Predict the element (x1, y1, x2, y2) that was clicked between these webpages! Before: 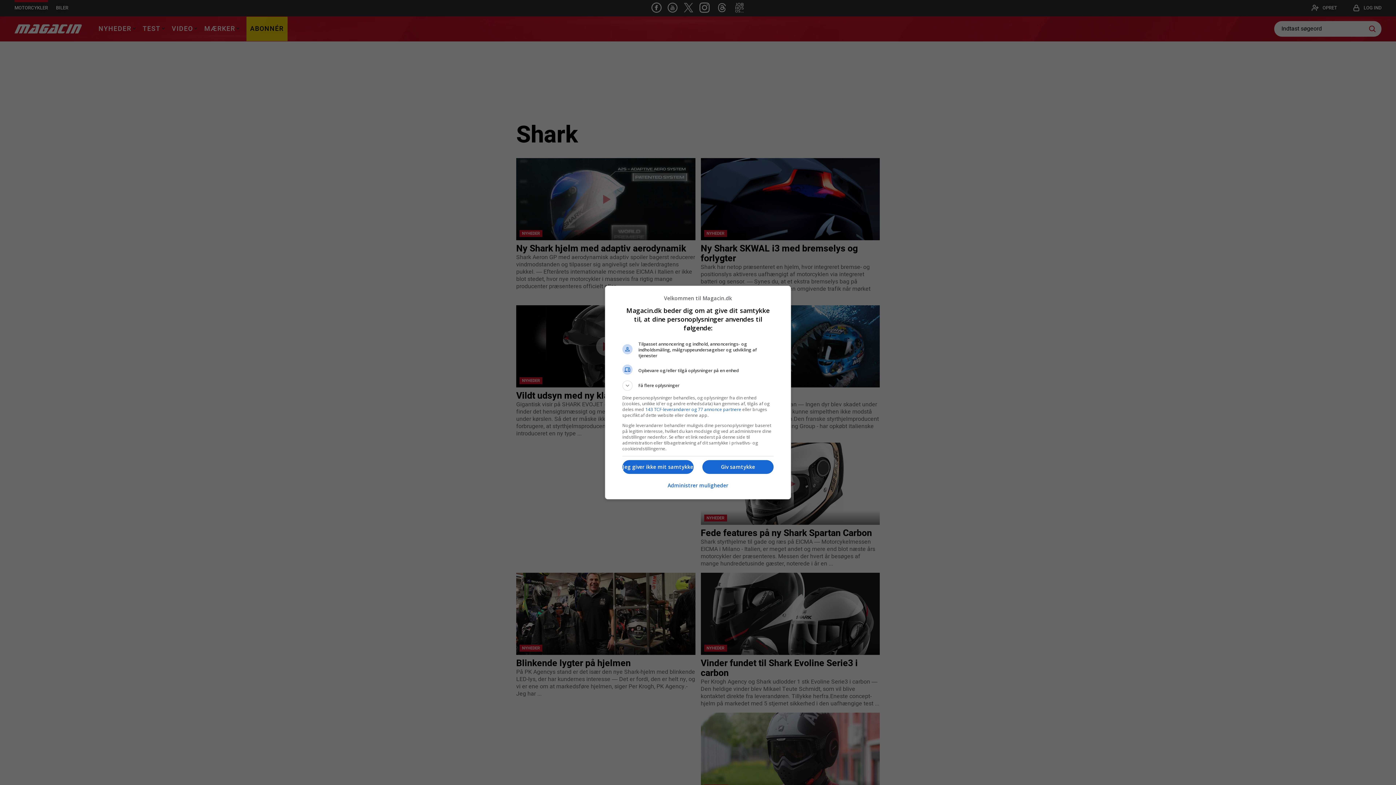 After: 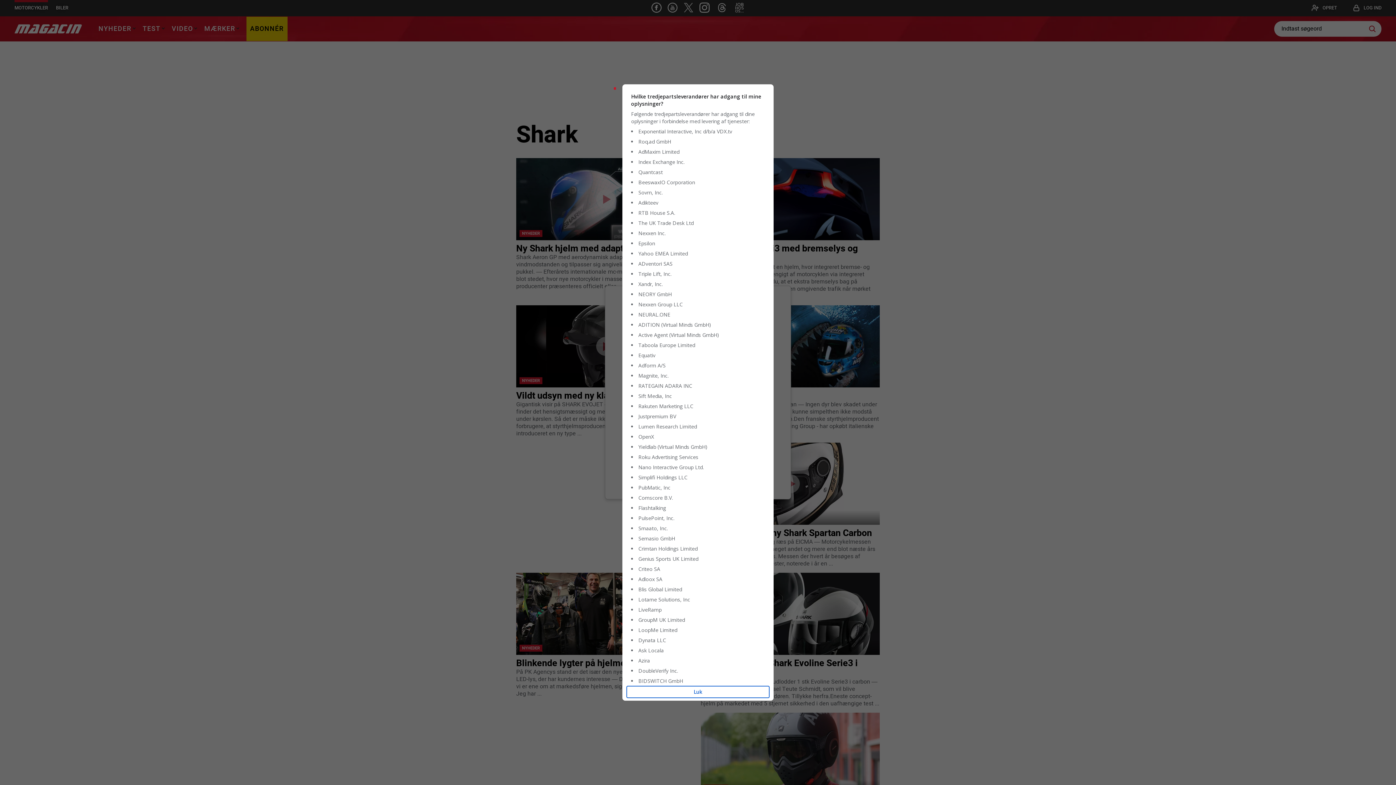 Action: label: 143 TCF-leverandører og 77 annonce partnere bbox: (645, 406, 741, 412)